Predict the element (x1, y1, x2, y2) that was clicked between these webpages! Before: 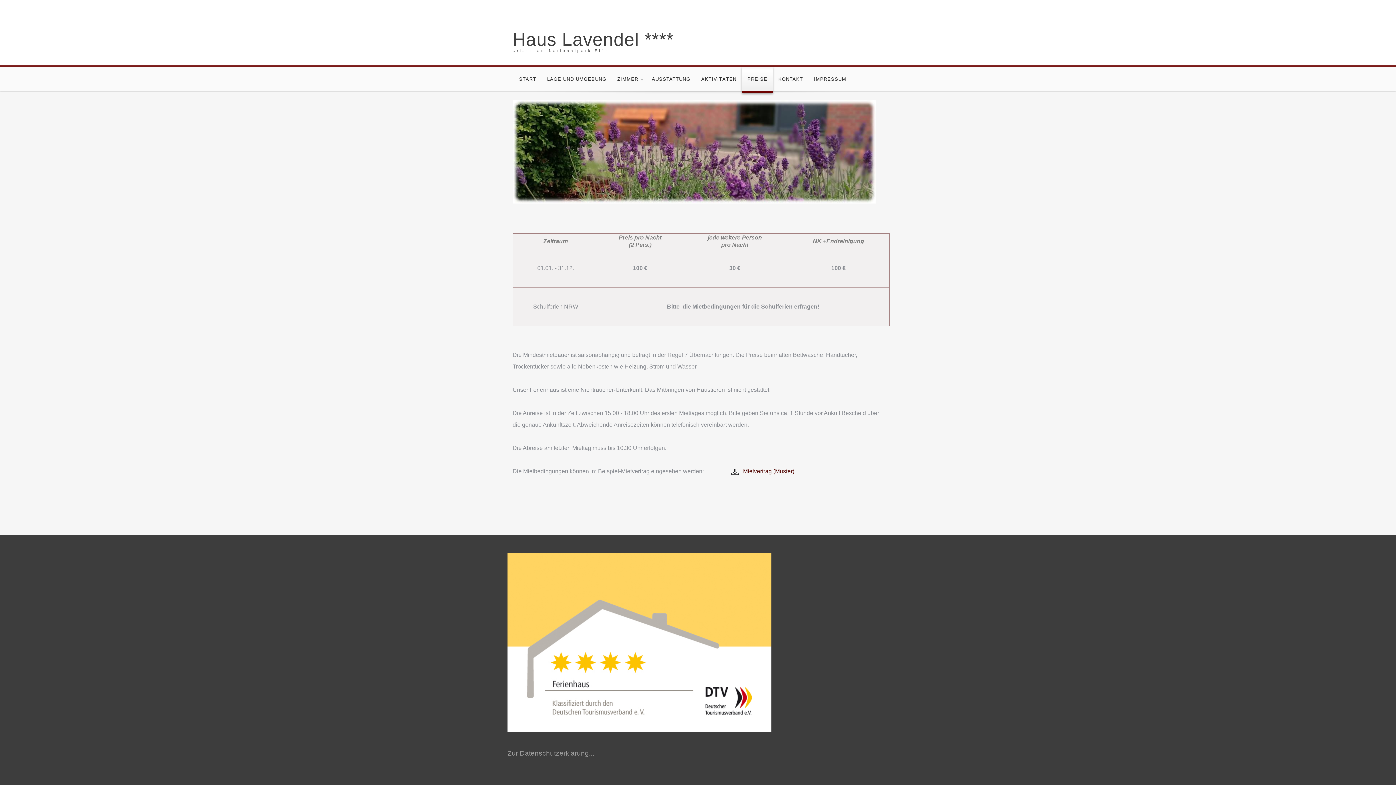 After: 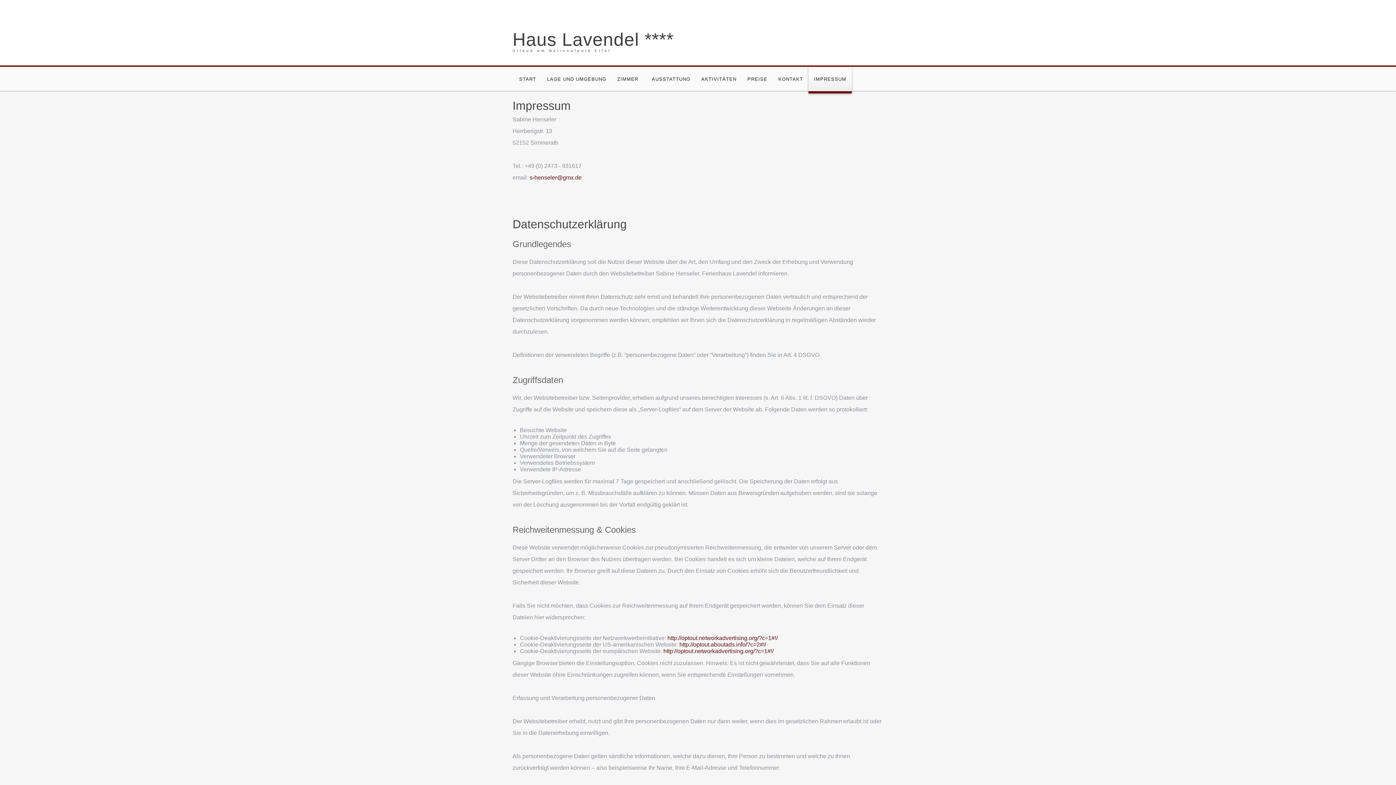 Action: bbox: (808, 66, 852, 93) label: IMPRESSUM